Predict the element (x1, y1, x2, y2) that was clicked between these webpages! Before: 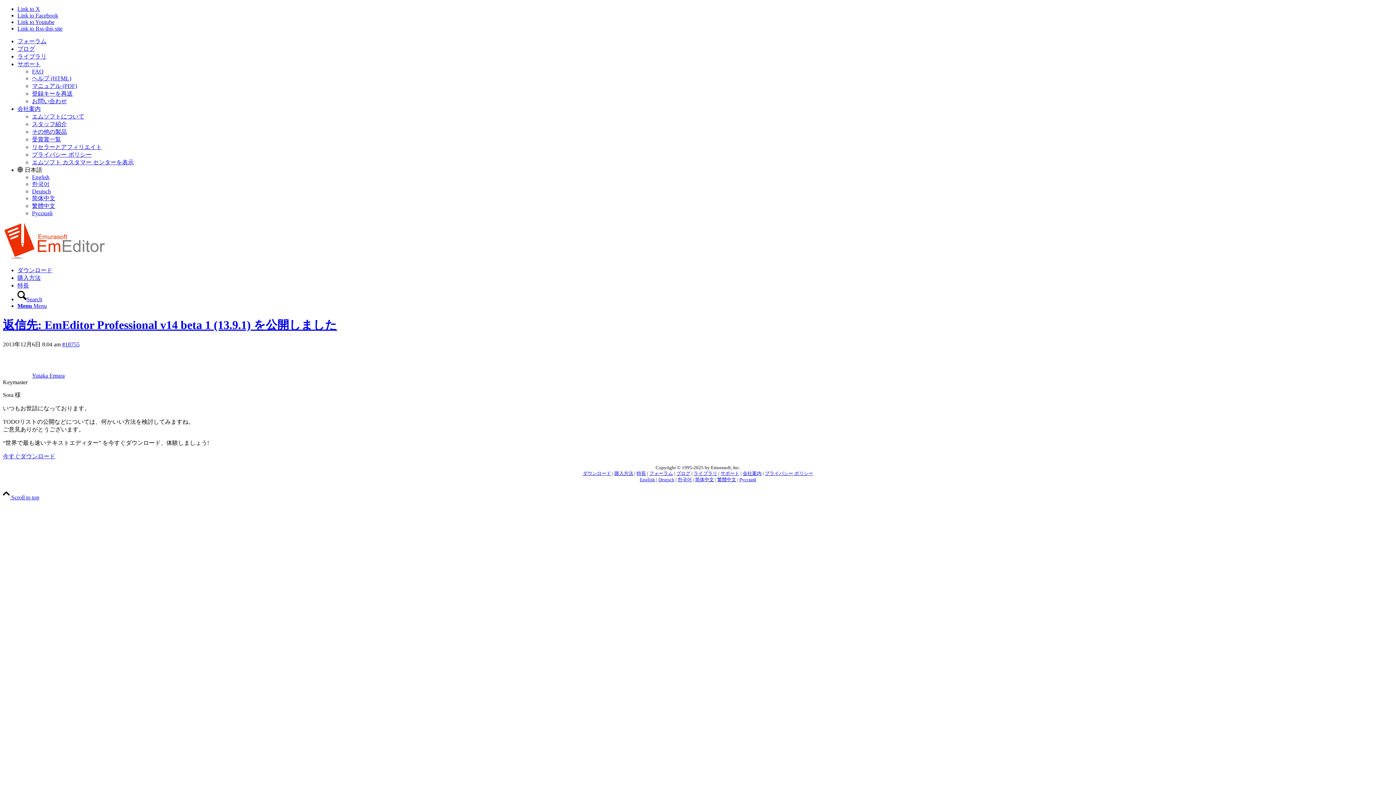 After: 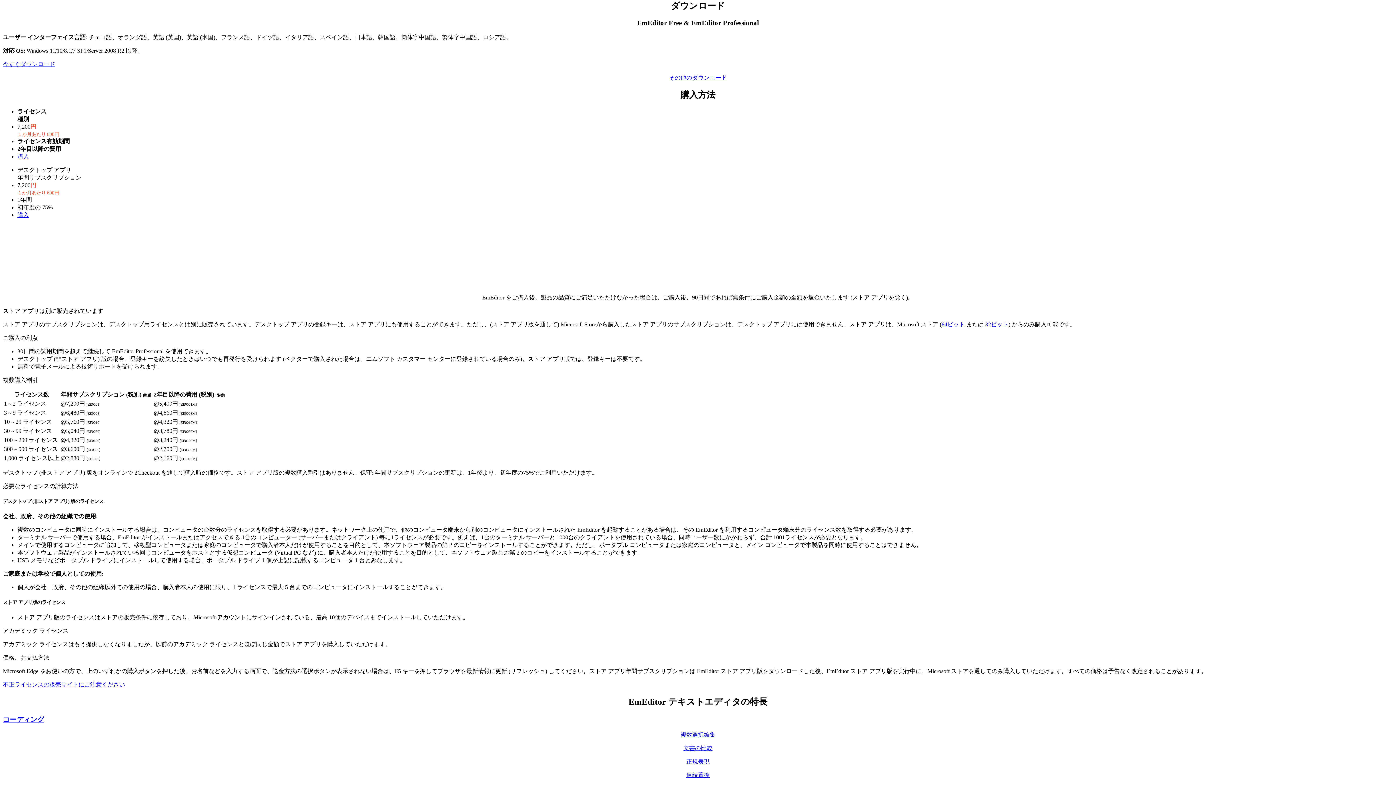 Action: label: ダウンロード bbox: (582, 471, 611, 476)